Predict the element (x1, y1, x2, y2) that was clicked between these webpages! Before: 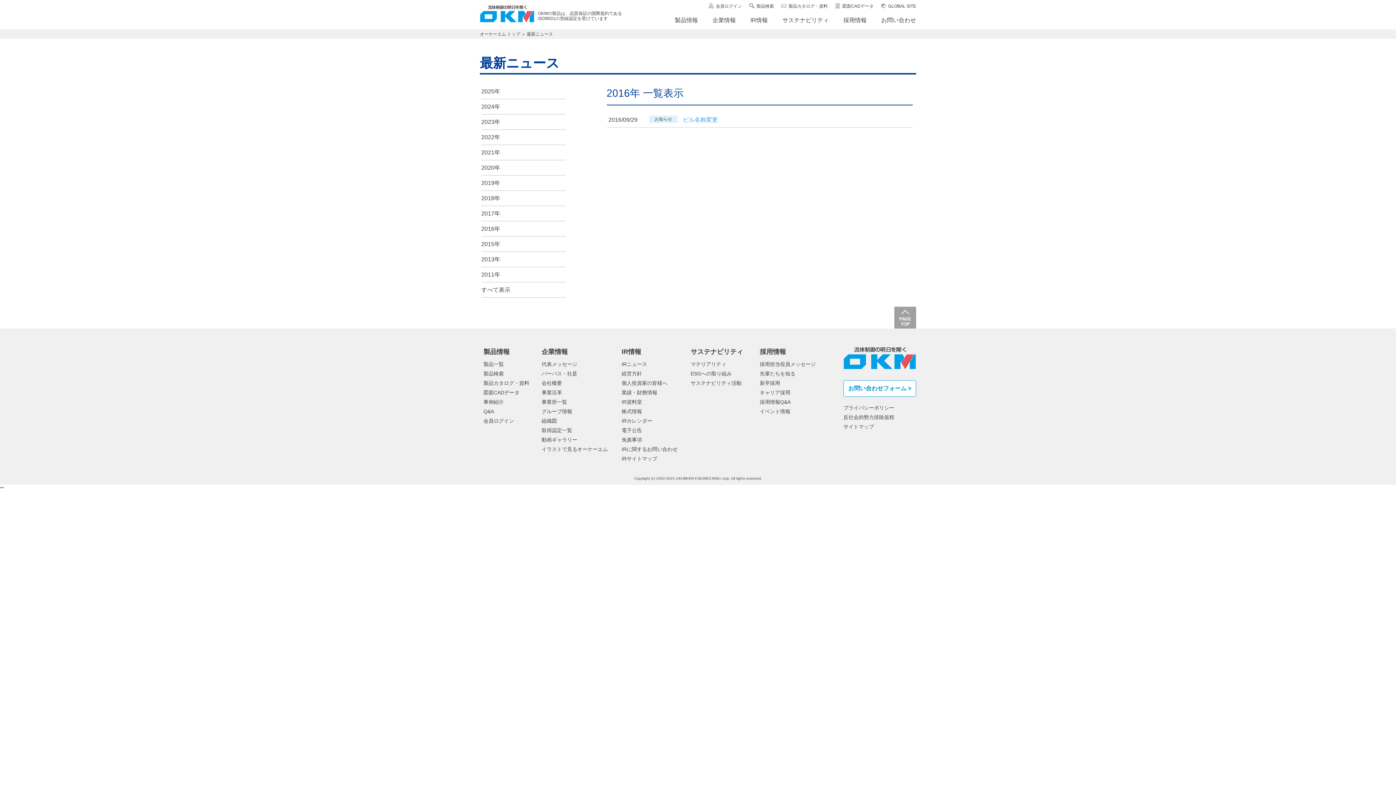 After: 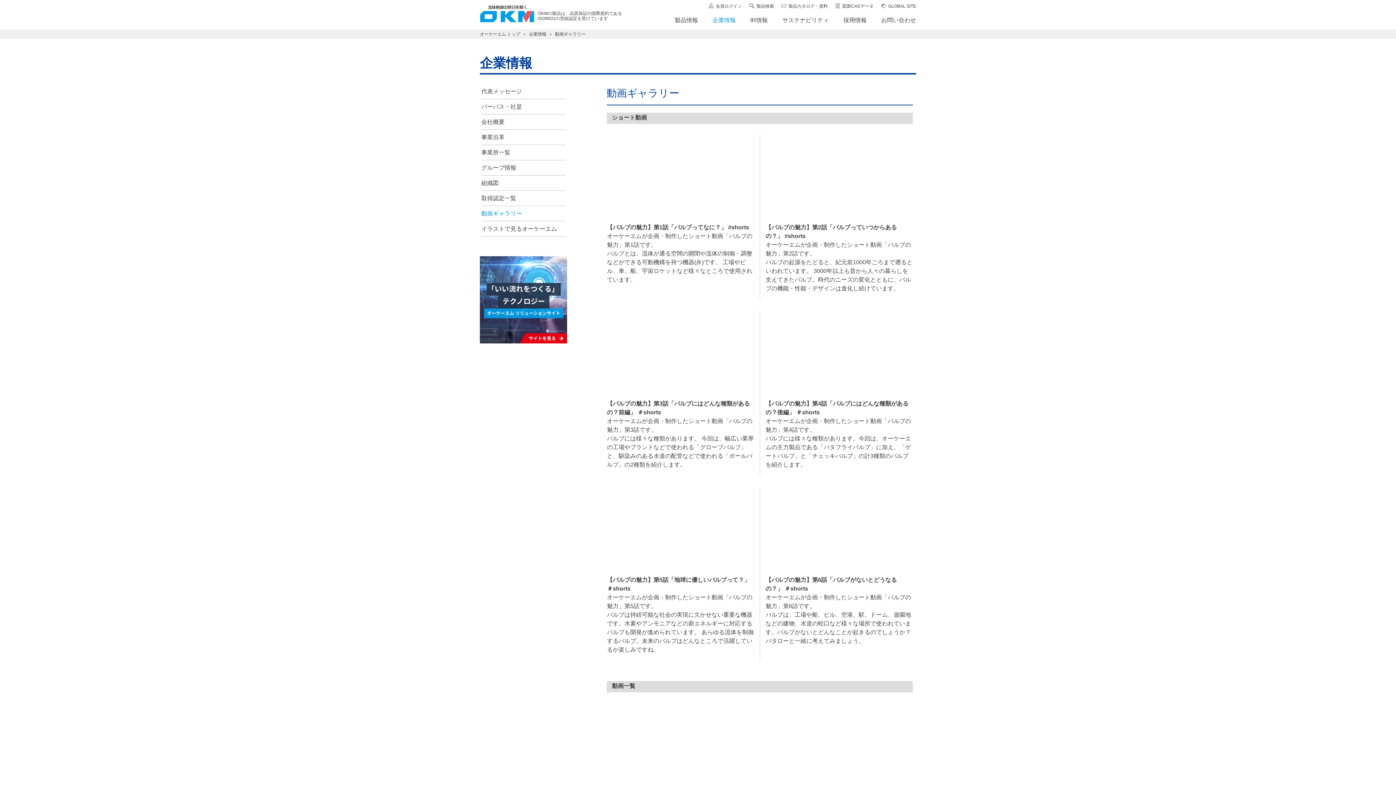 Action: label: 動画ギャラリー bbox: (541, 437, 577, 442)